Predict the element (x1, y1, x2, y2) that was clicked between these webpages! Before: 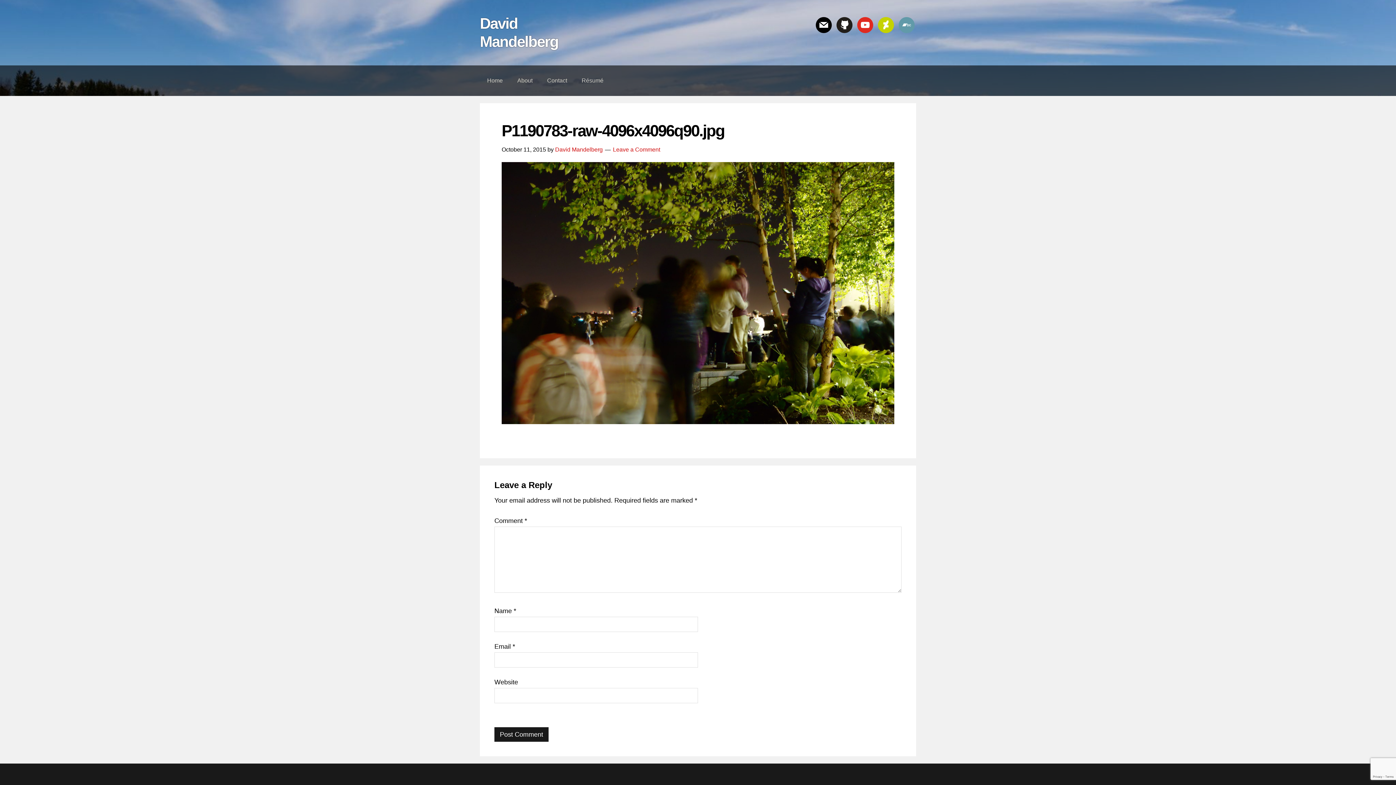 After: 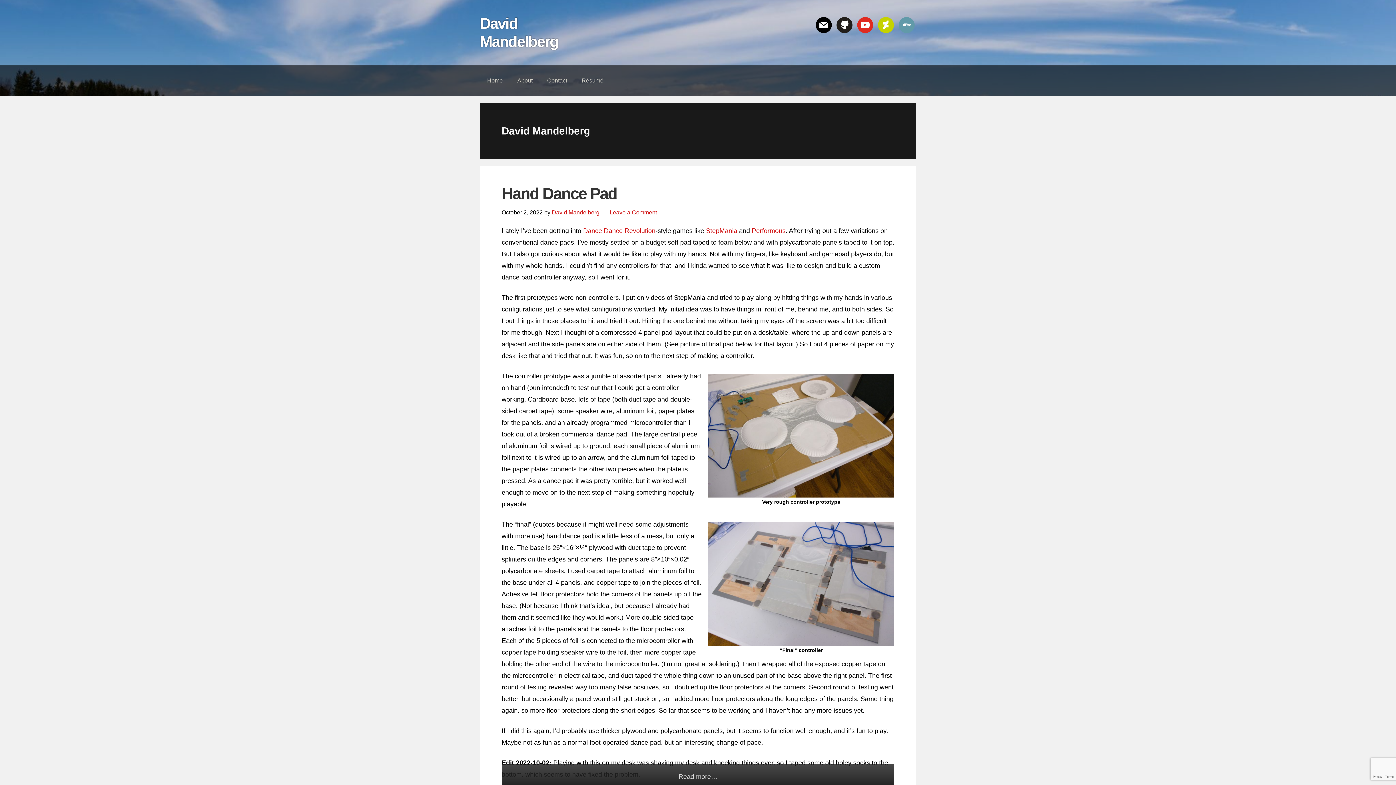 Action: bbox: (555, 146, 602, 152) label: David Mandelberg